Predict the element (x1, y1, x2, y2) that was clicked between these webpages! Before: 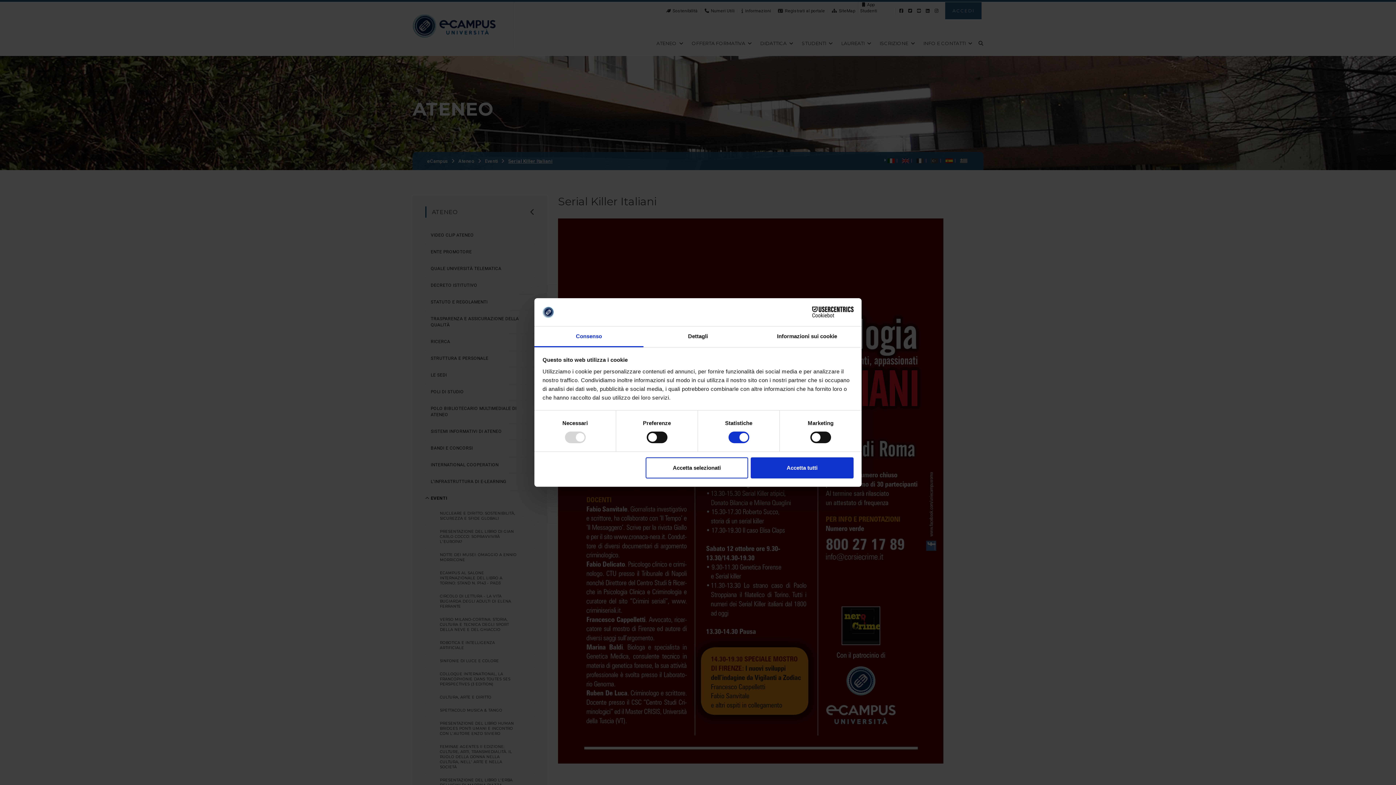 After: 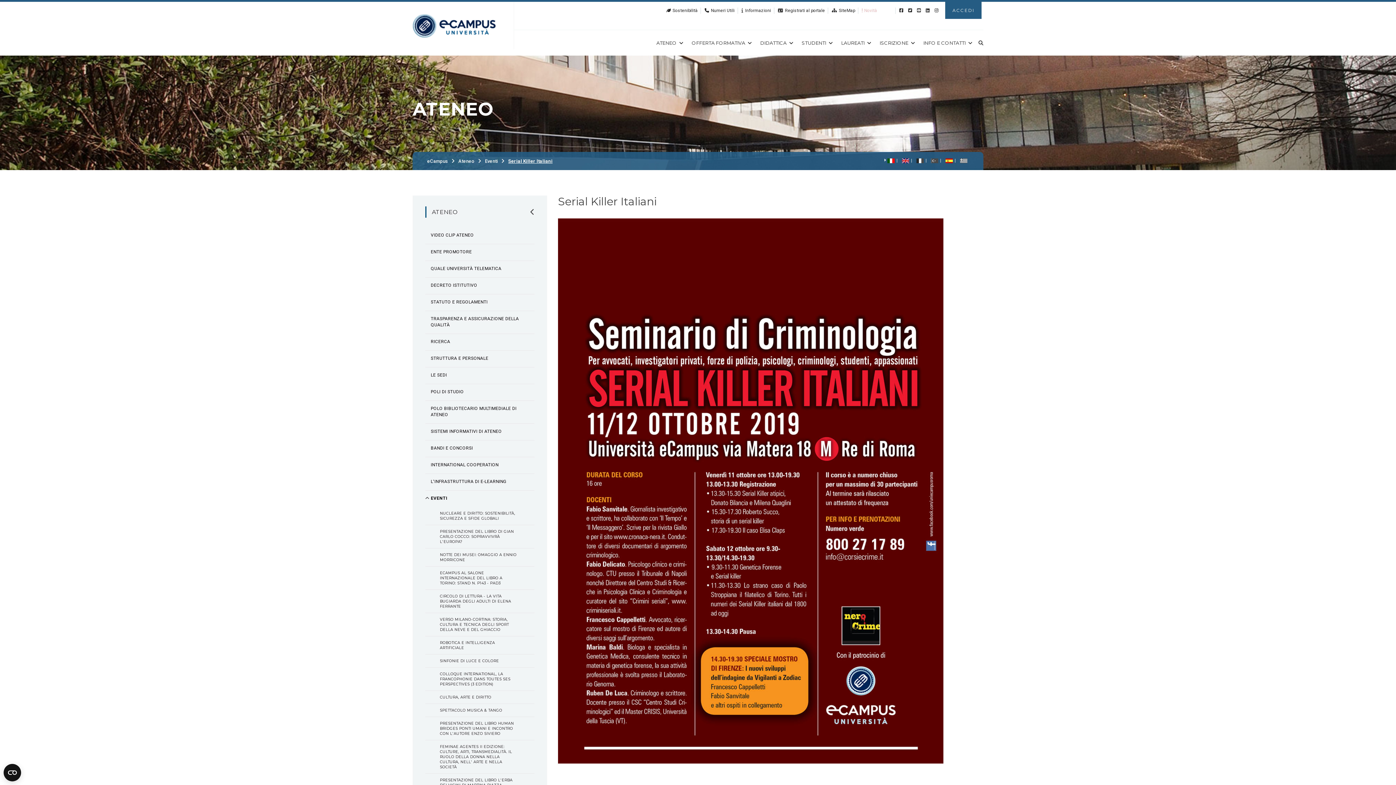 Action: label: Accetta selezionati bbox: (645, 457, 748, 478)